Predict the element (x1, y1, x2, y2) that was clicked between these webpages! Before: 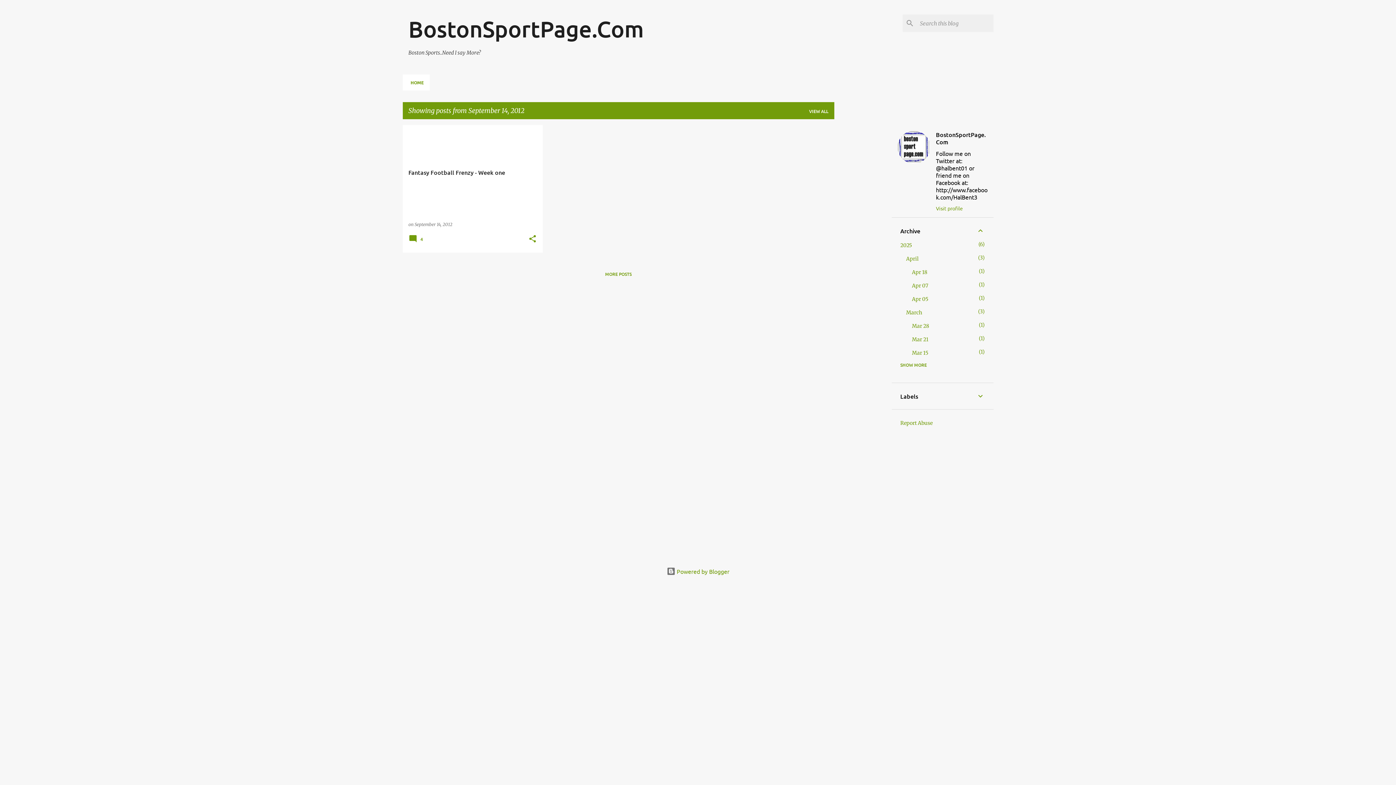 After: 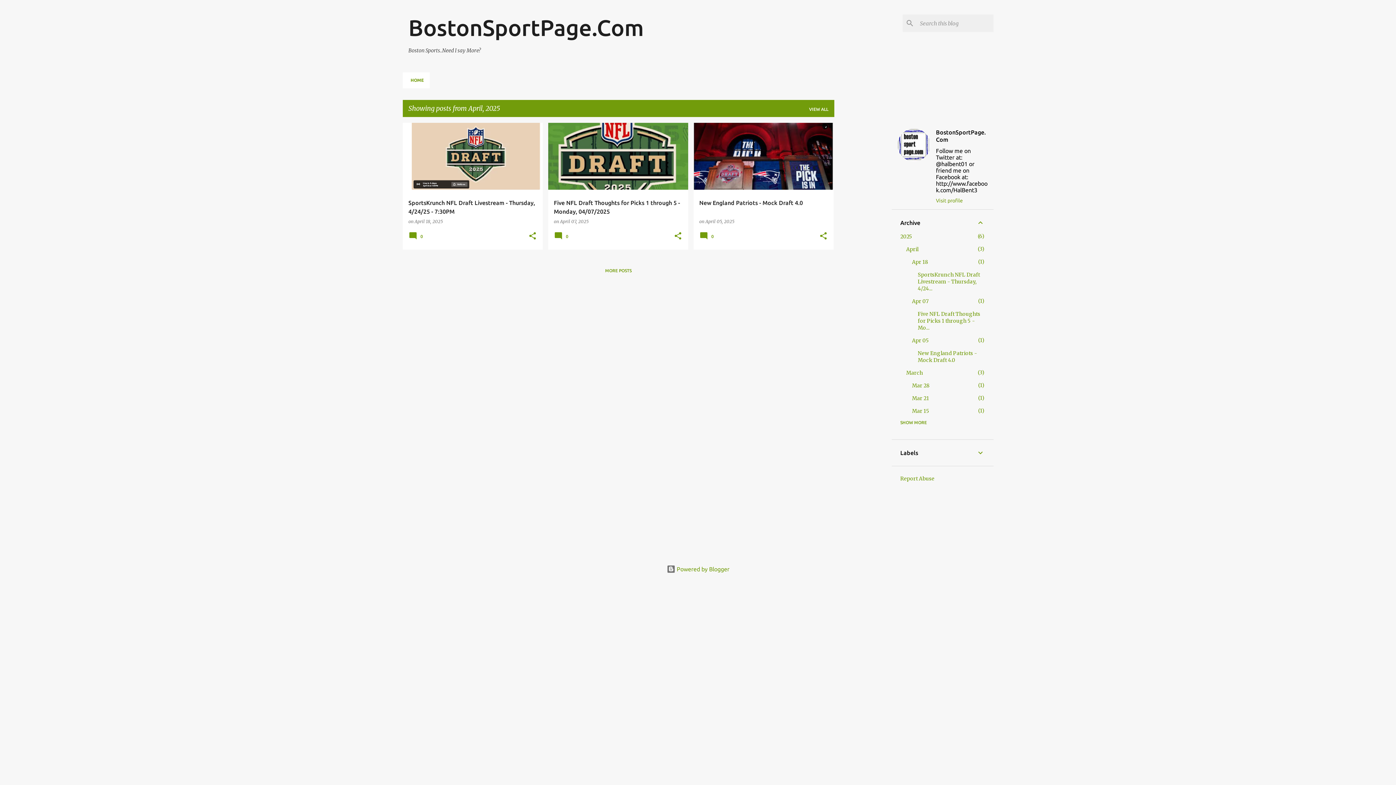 Action: label: April
3 bbox: (906, 255, 918, 262)